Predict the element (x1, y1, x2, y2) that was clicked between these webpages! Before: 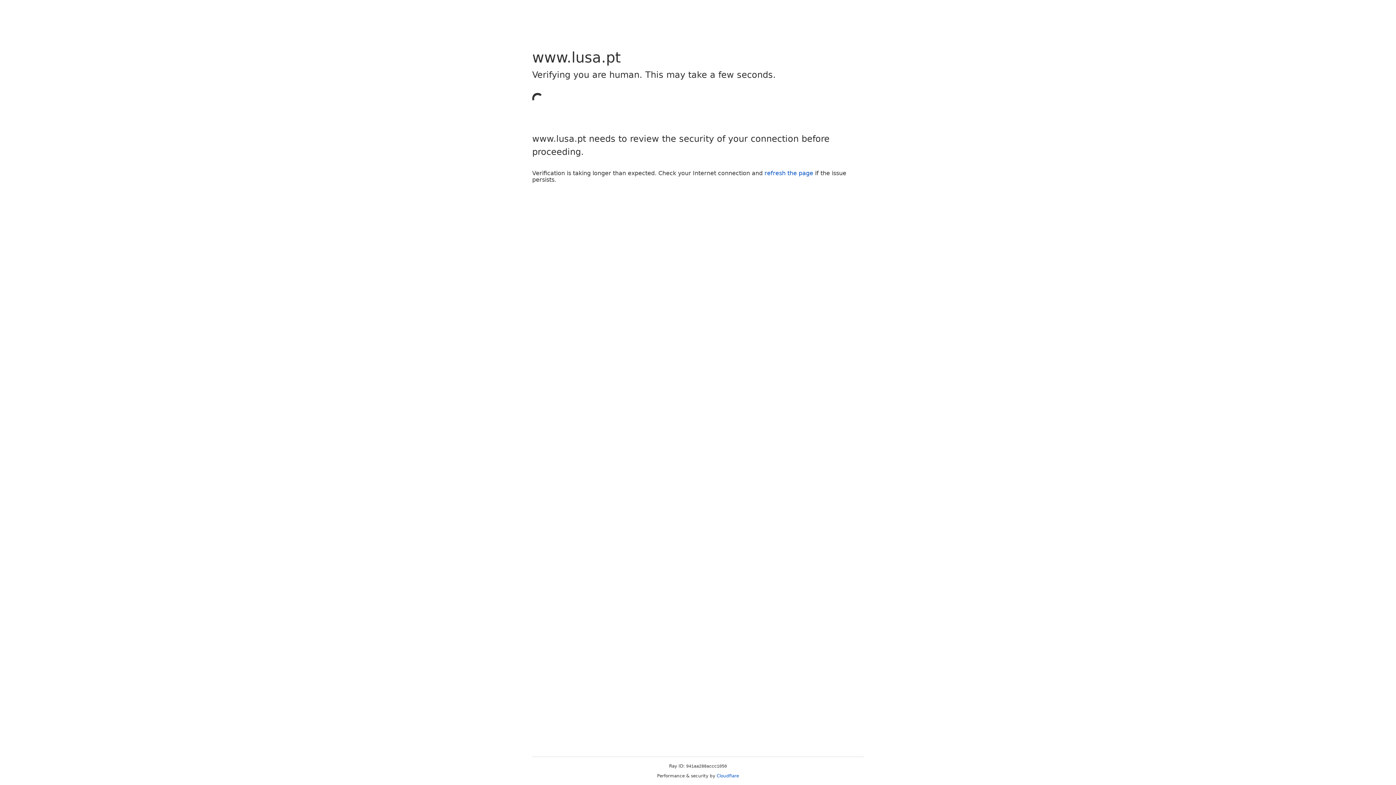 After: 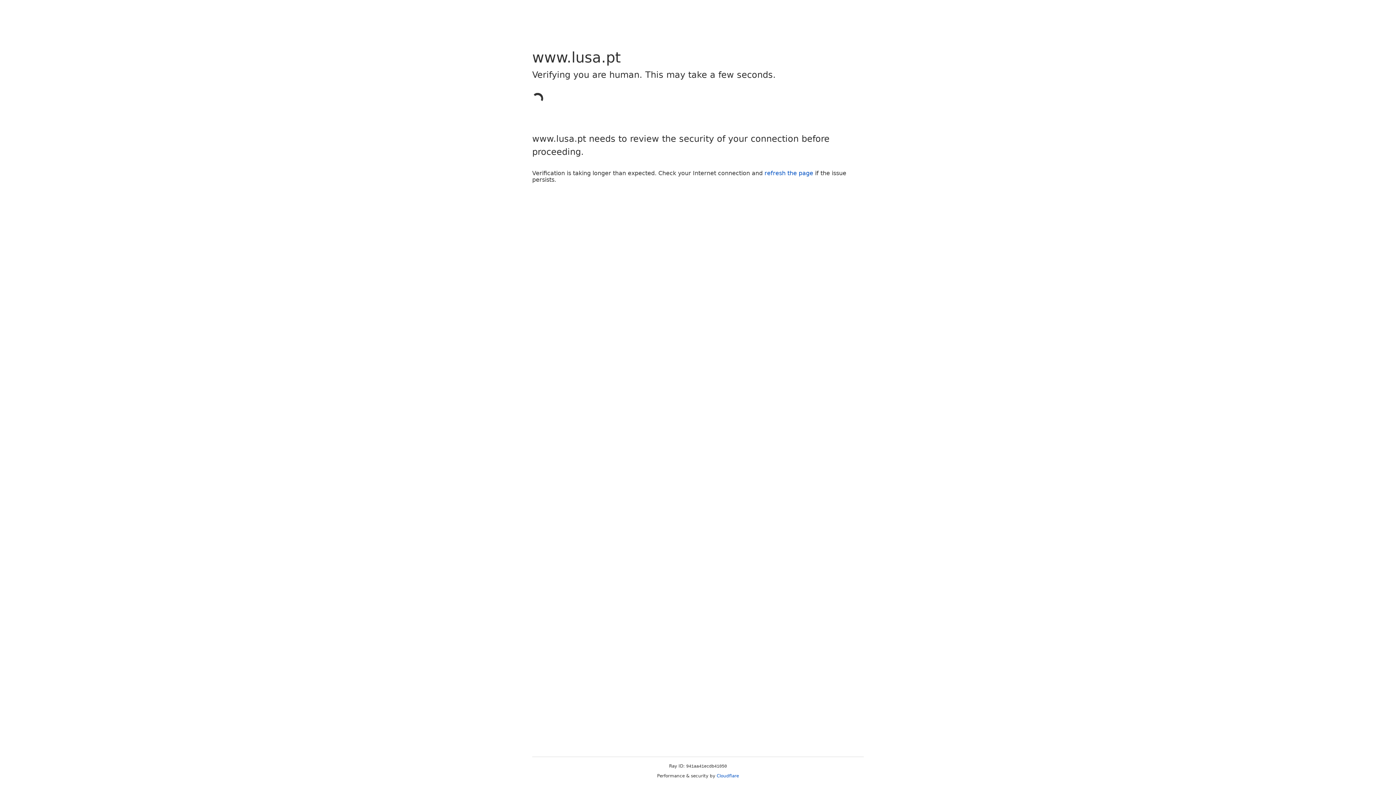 Action: label: refresh the page bbox: (764, 169, 813, 176)